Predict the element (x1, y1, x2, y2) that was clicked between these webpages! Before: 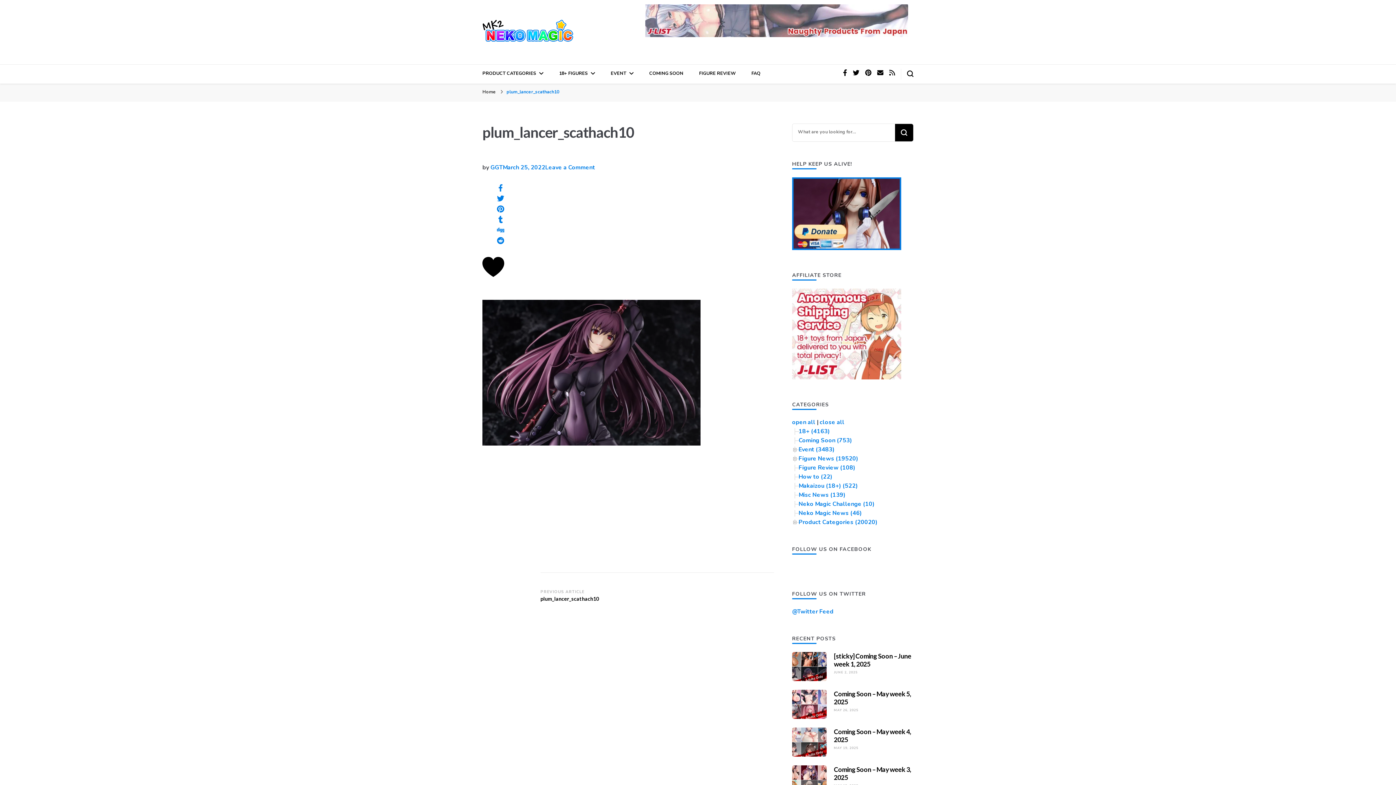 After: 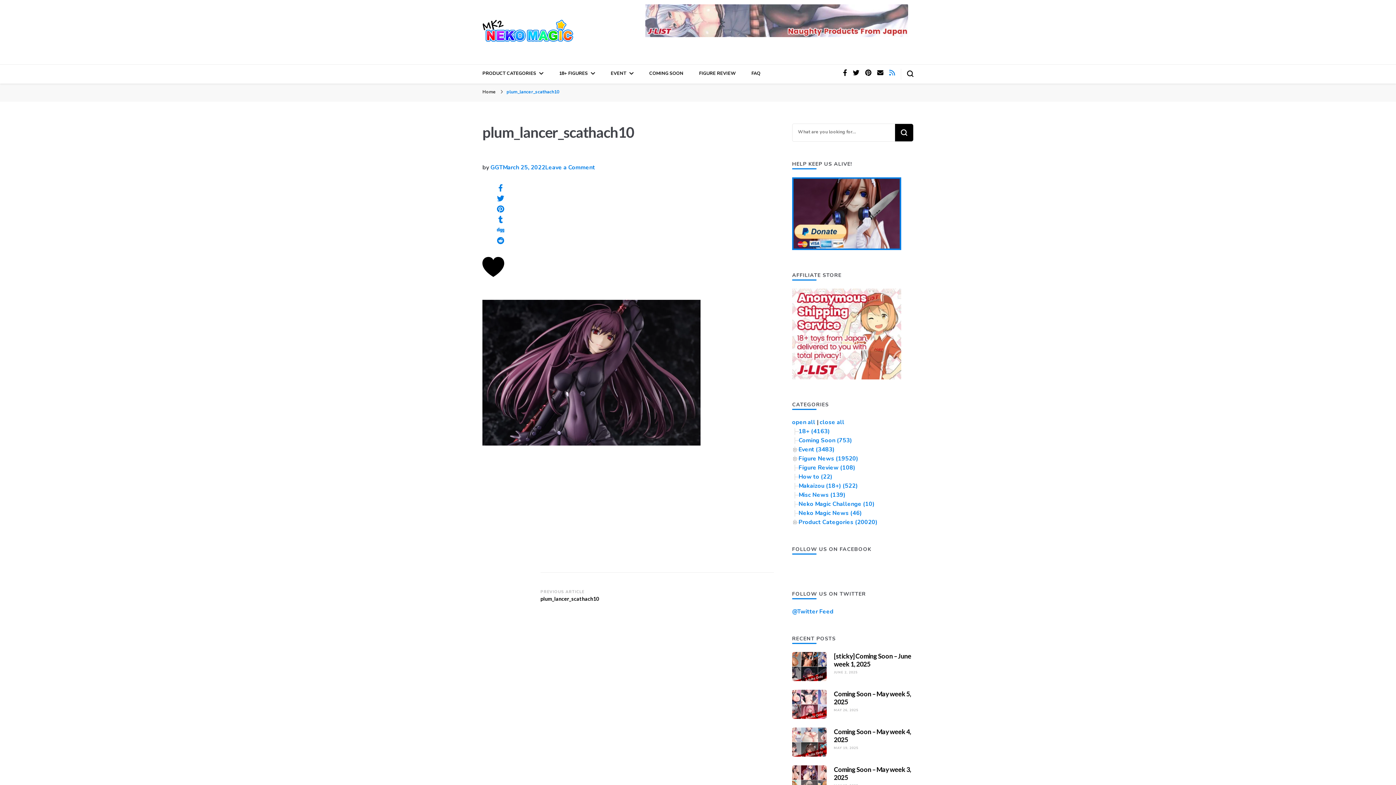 Action: bbox: (889, 68, 895, 77)